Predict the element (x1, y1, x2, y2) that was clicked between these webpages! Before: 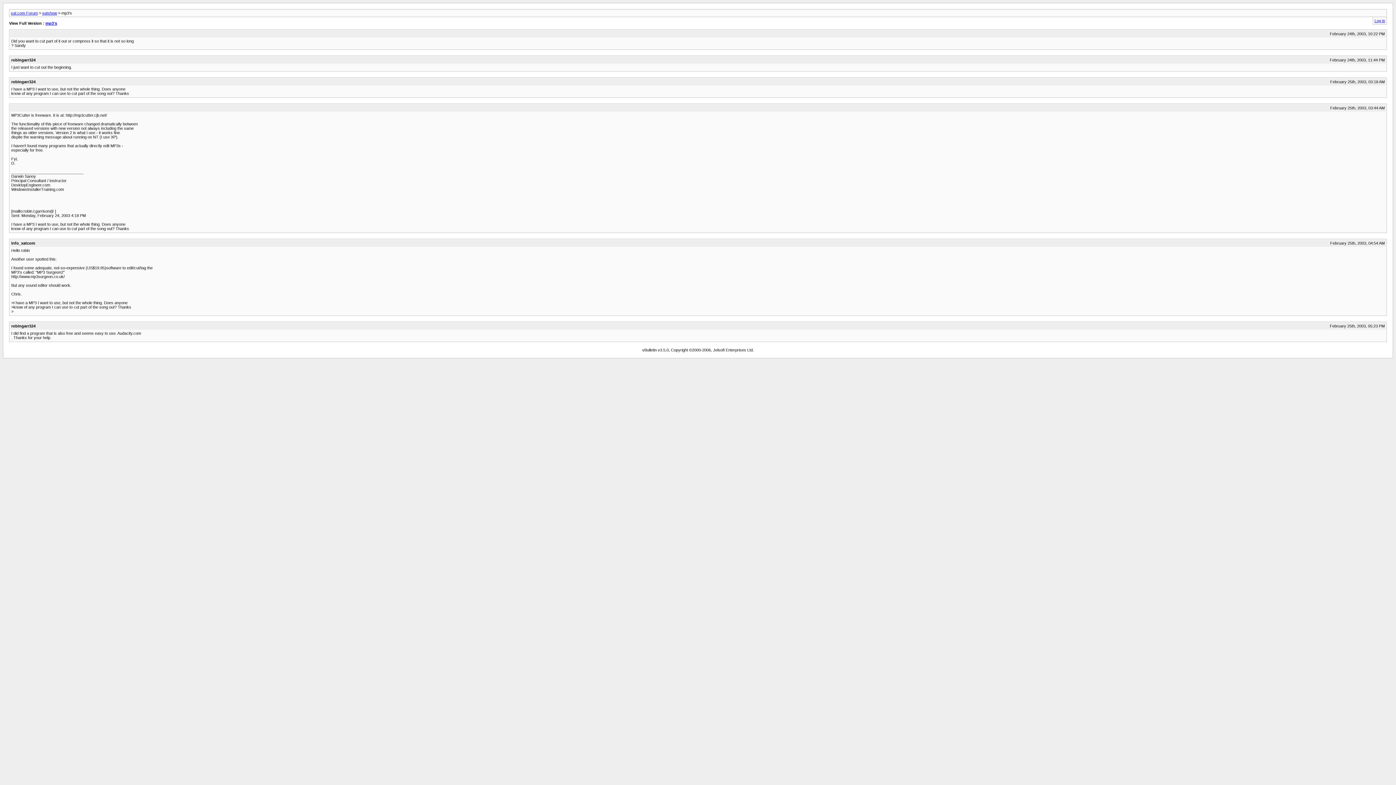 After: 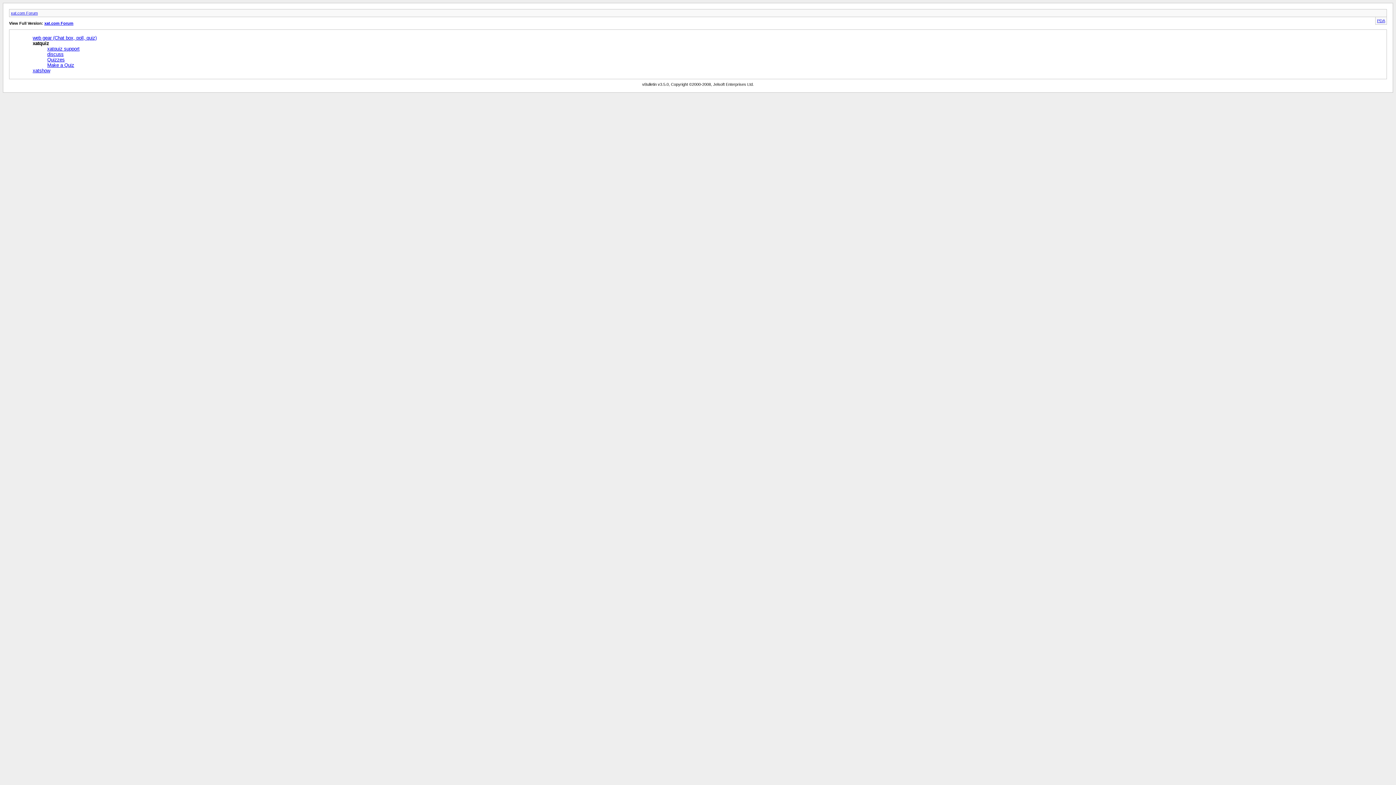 Action: bbox: (10, 10, 37, 15) label: xat.com Forum